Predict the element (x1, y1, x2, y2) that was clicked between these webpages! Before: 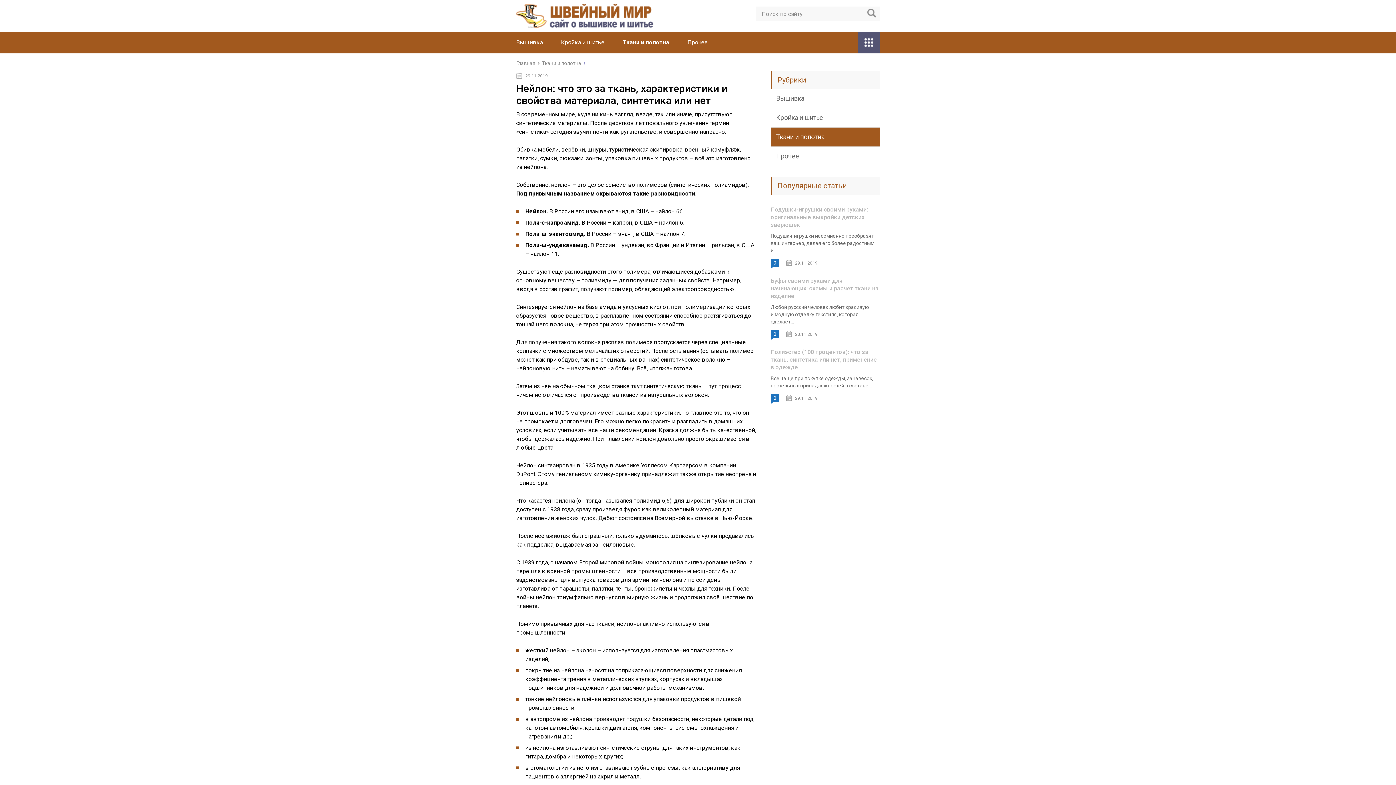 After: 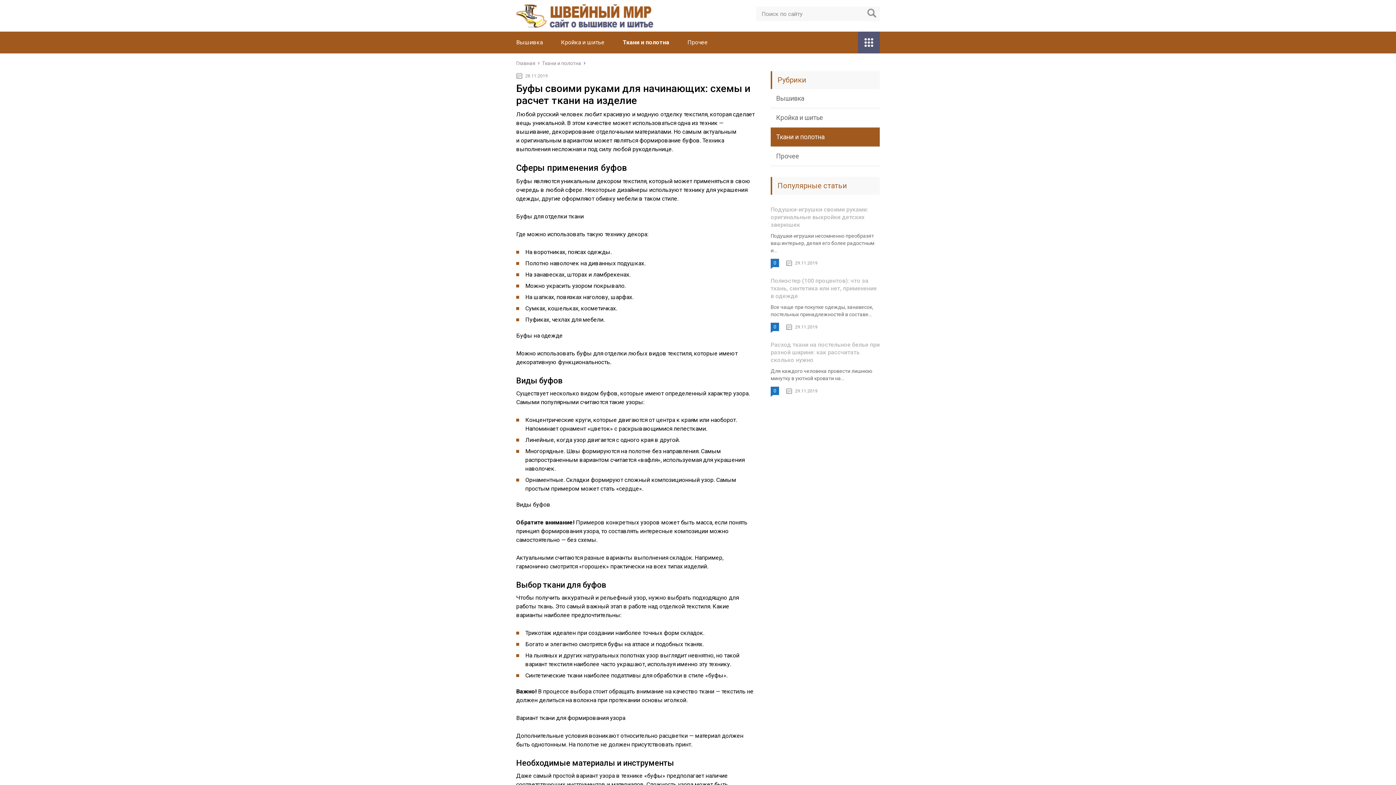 Action: bbox: (770, 277, 878, 299) label: Буфы своими руками для начинающих: схемы и расчет ткани на изделие